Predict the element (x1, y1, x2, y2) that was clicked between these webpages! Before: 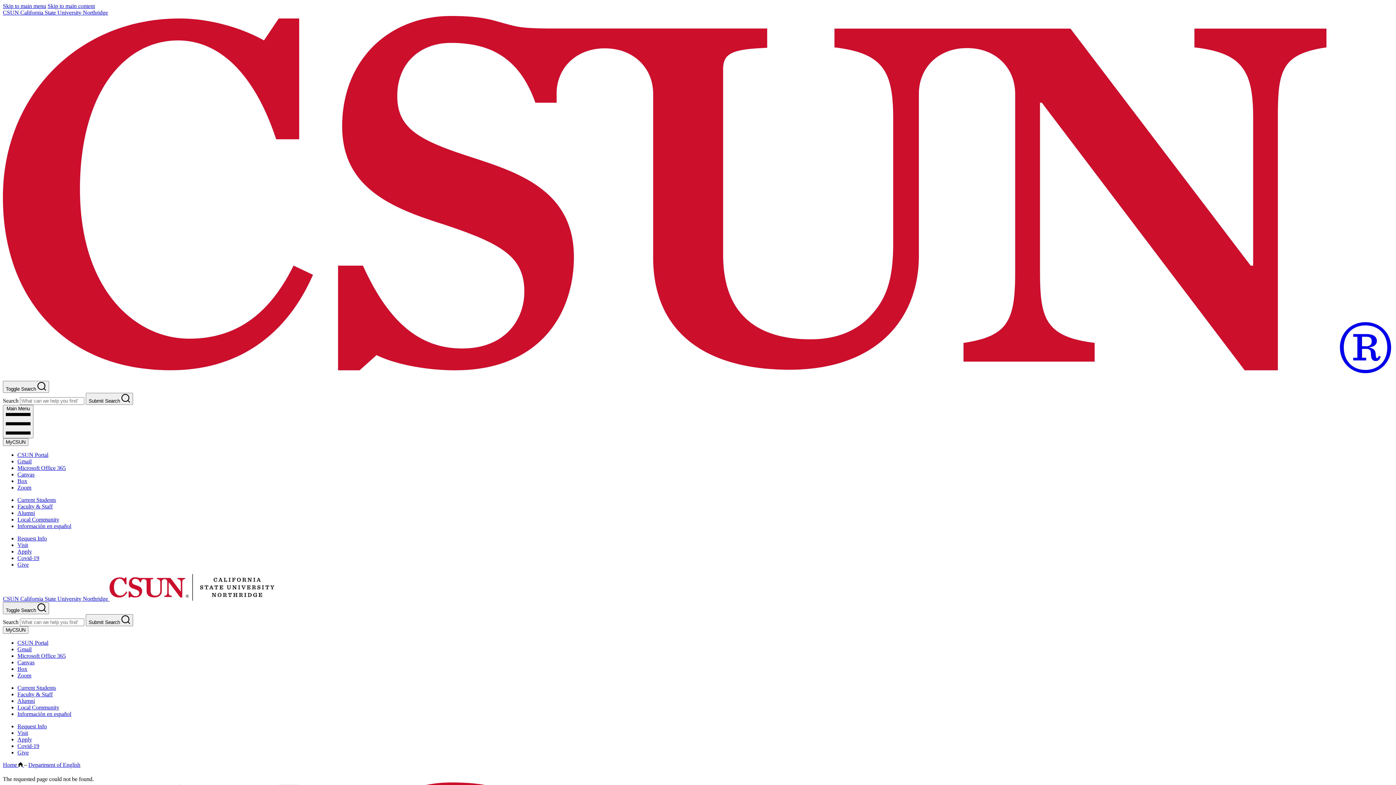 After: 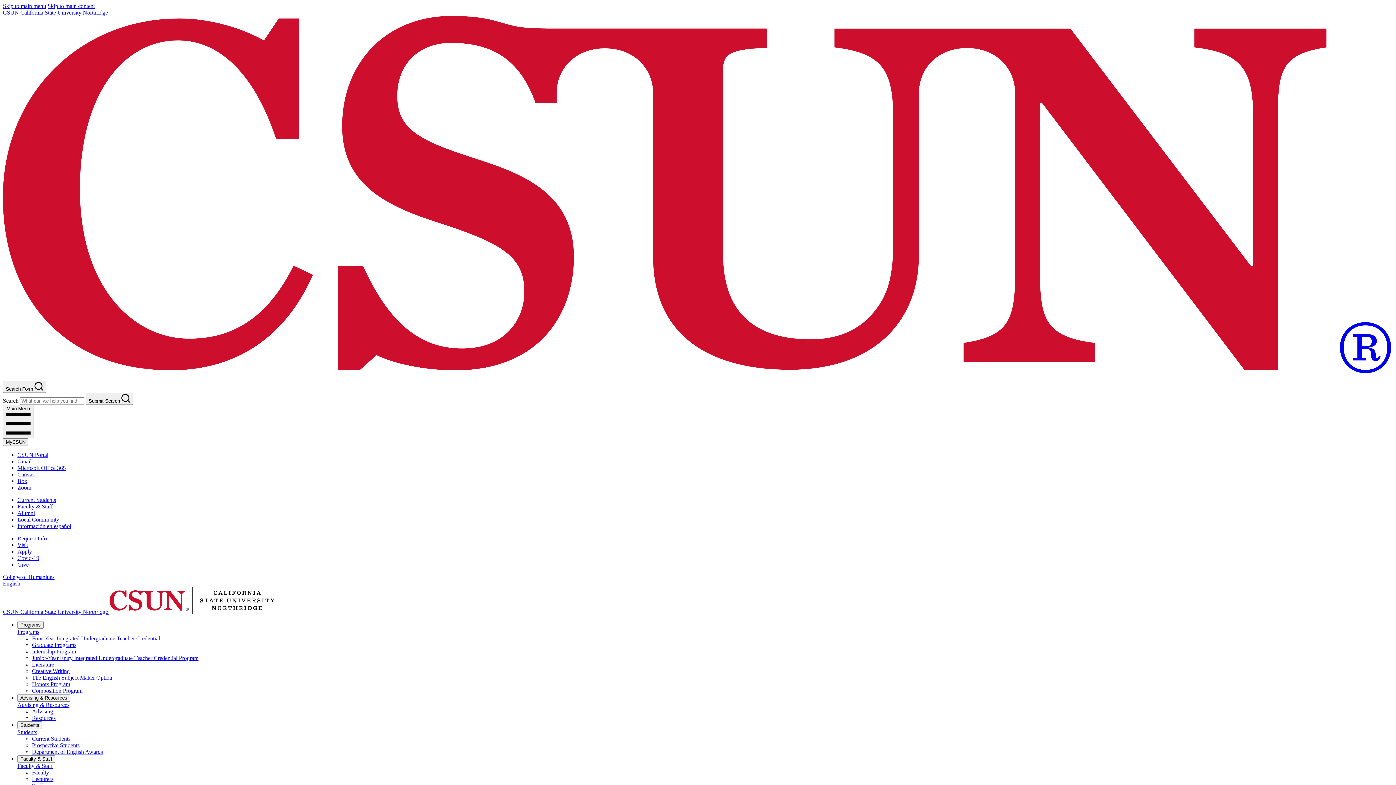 Action: label: Department of English bbox: (28, 762, 80, 768)